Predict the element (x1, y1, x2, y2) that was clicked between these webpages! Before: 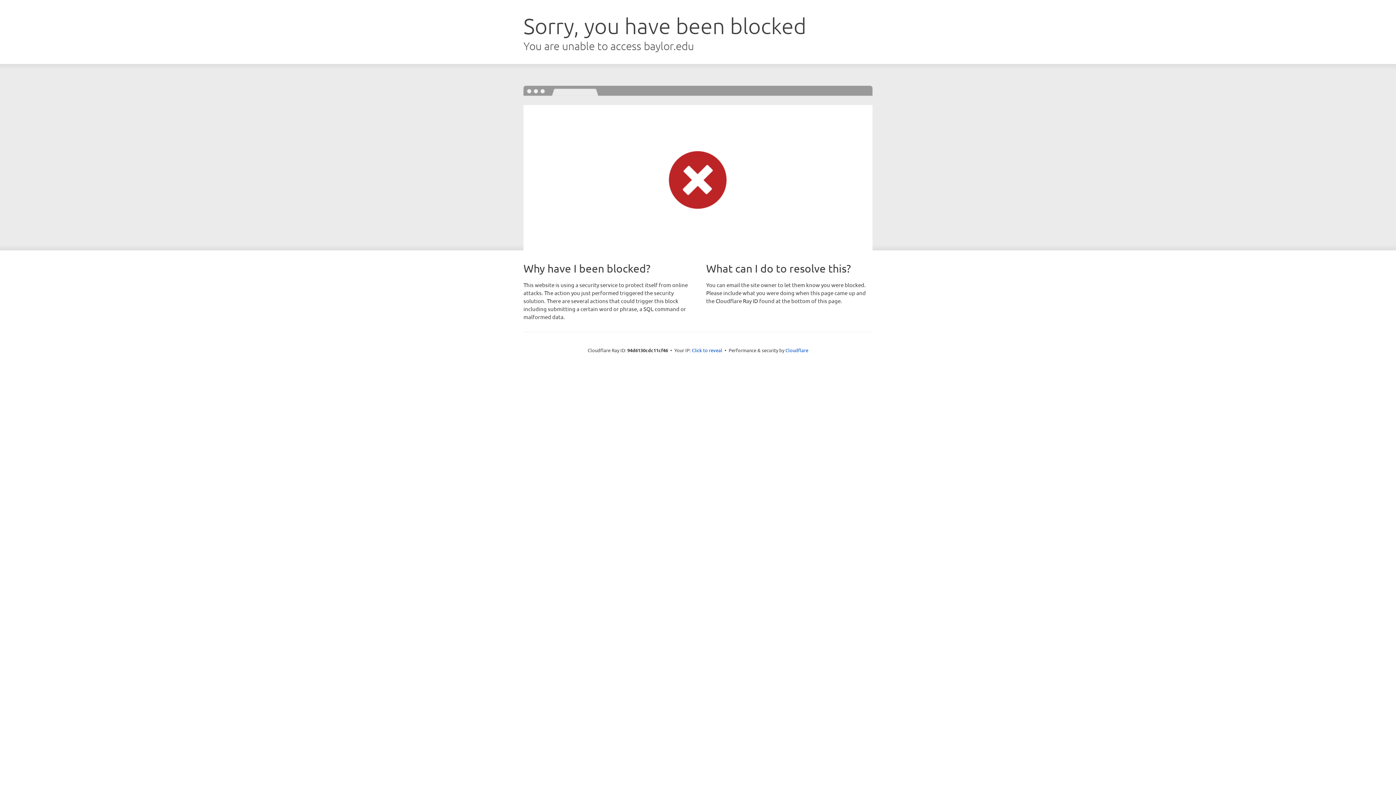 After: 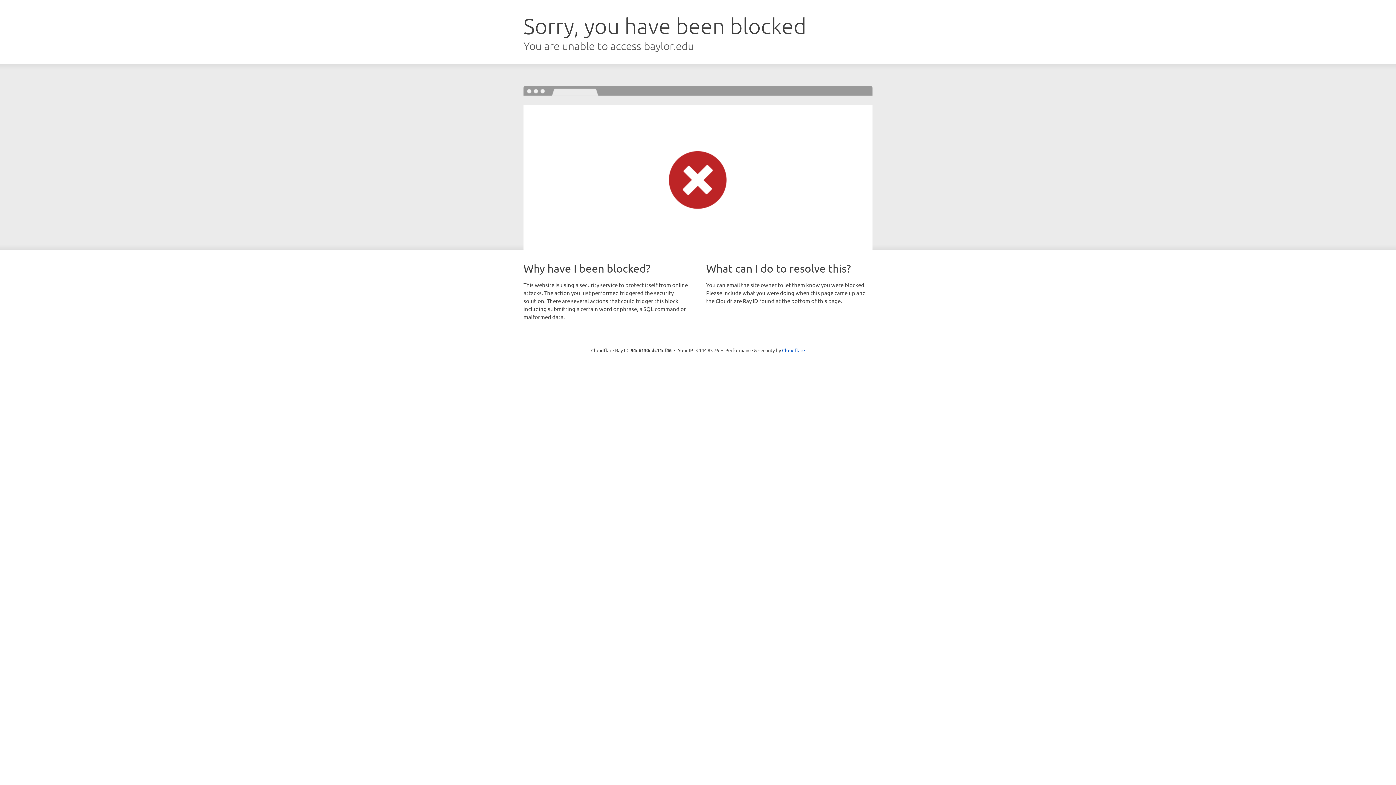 Action: label: Click to reveal bbox: (692, 346, 722, 353)